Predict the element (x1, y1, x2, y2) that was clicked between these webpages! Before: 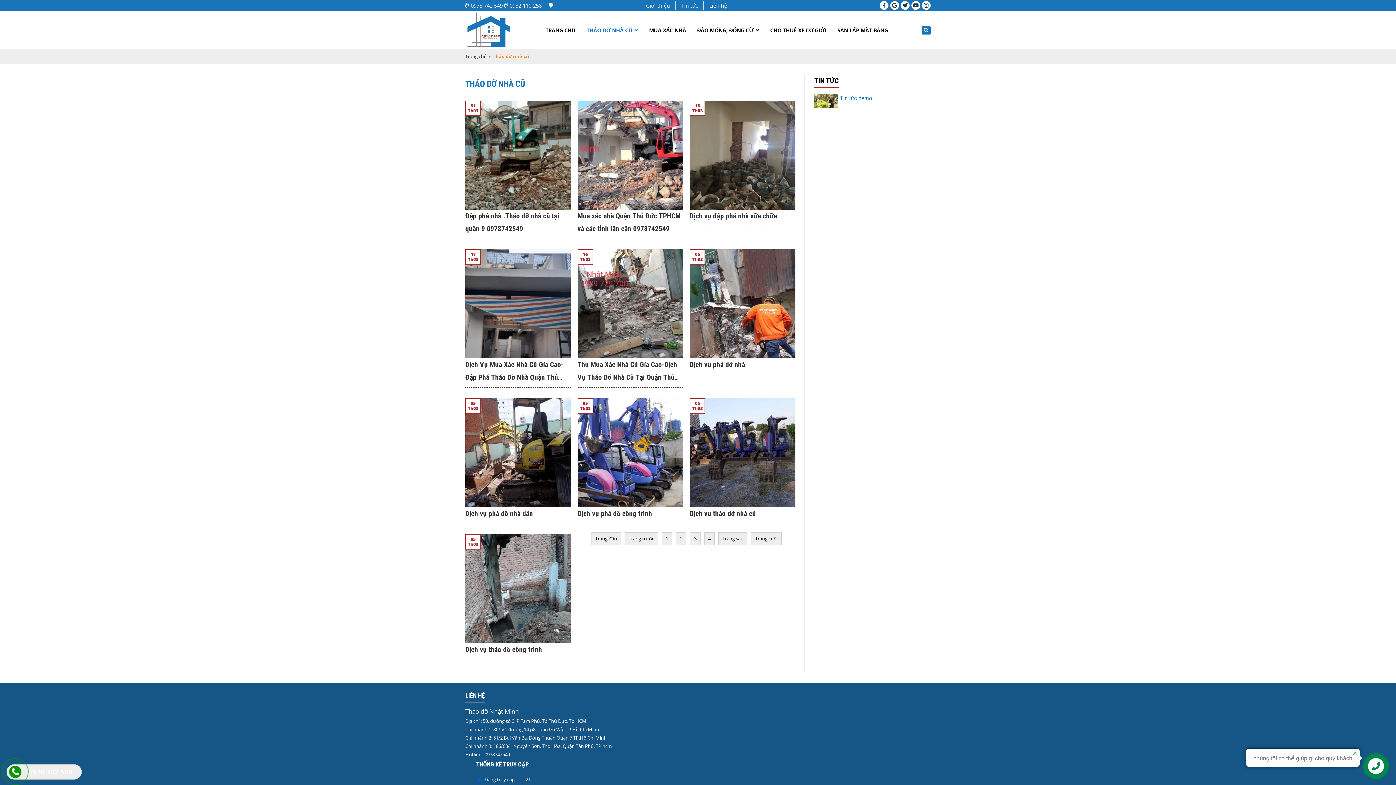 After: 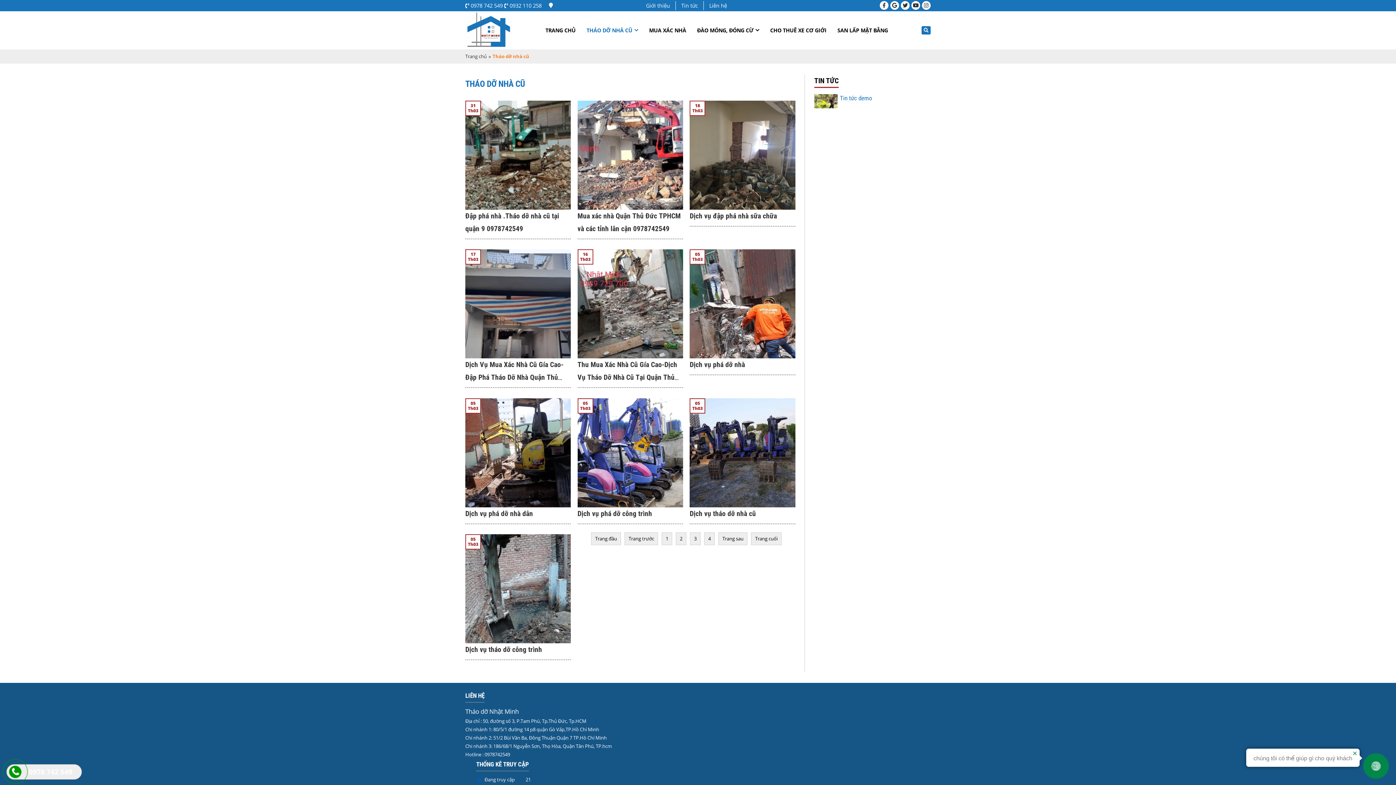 Action: bbox: (28, 765, 81, 779) label: 0978 742 549 